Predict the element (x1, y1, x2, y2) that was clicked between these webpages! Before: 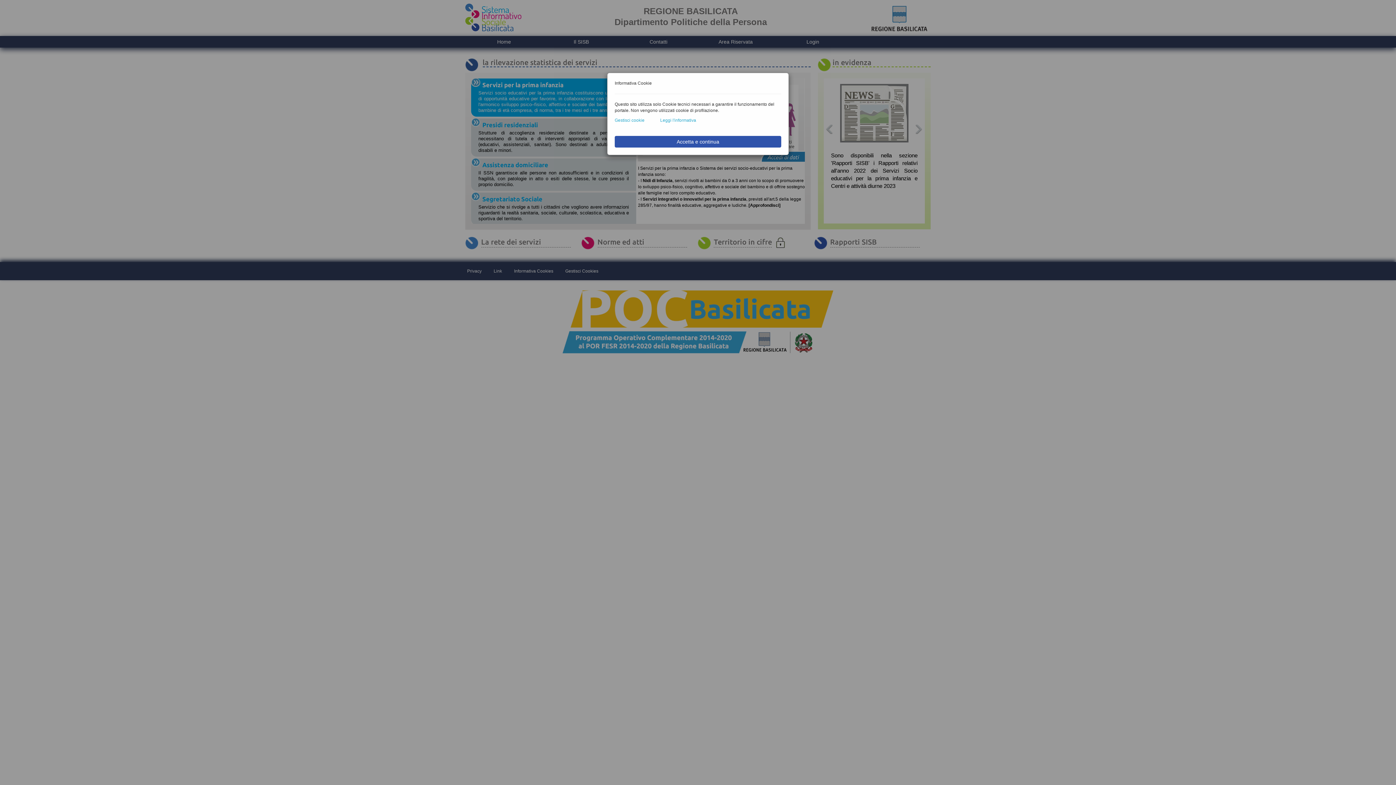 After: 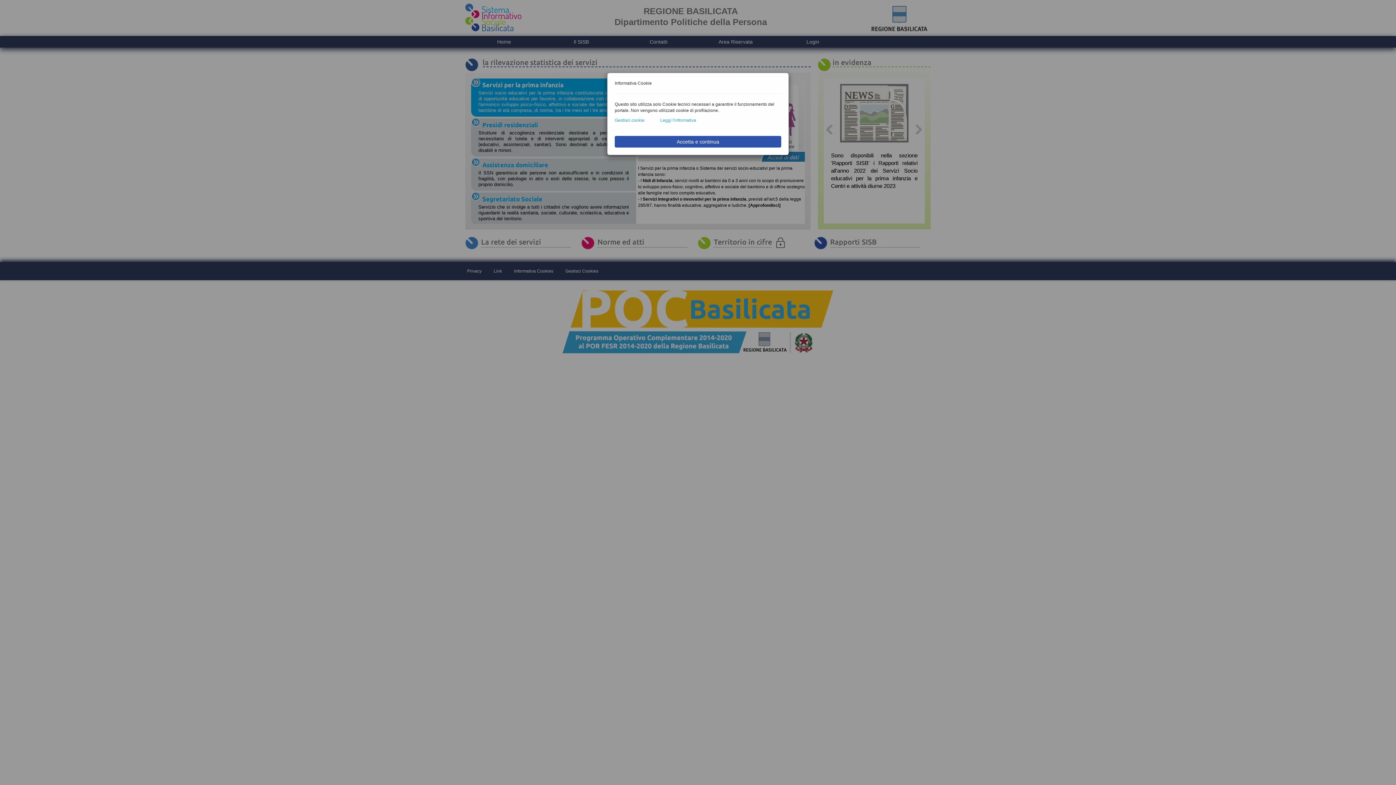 Action: bbox: (660, 117, 696, 122) label: Leggi l'informativa